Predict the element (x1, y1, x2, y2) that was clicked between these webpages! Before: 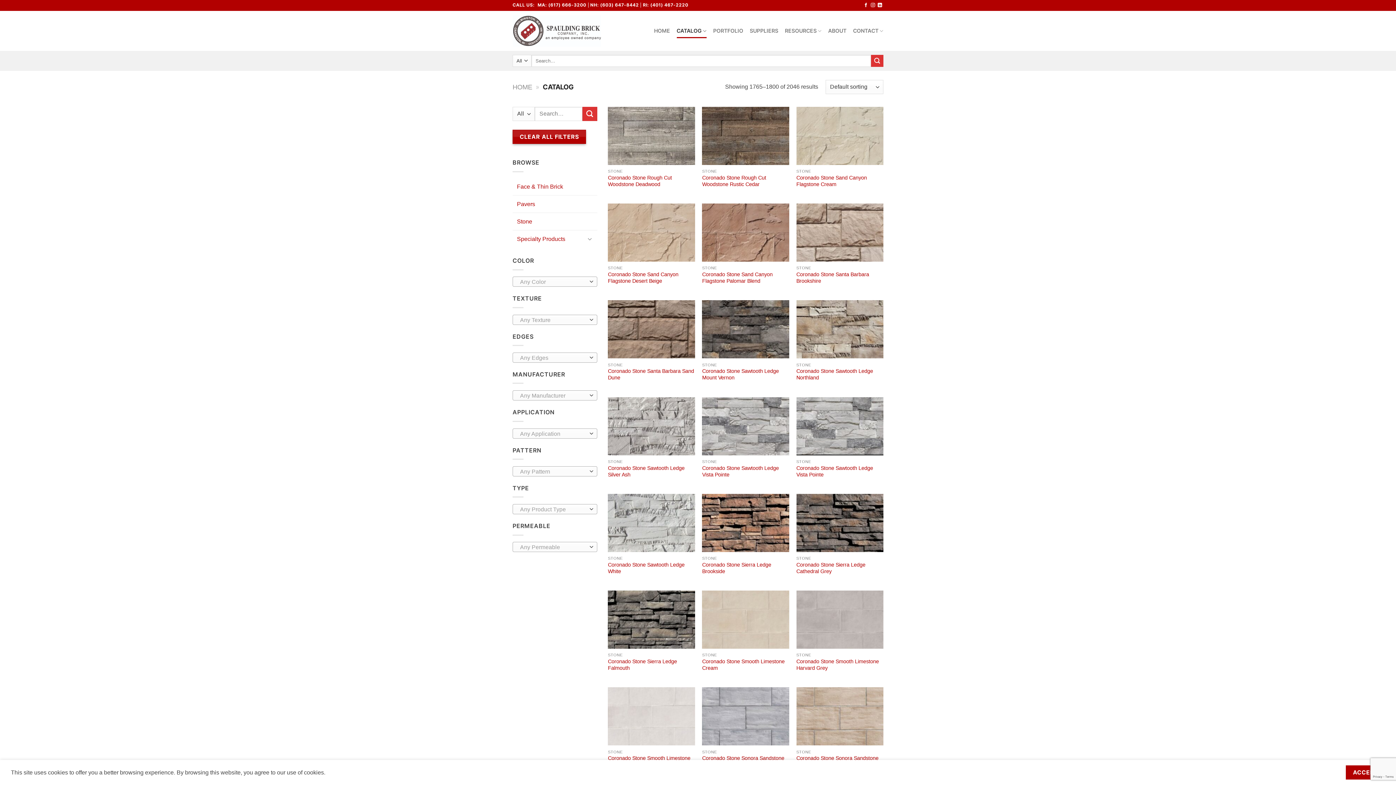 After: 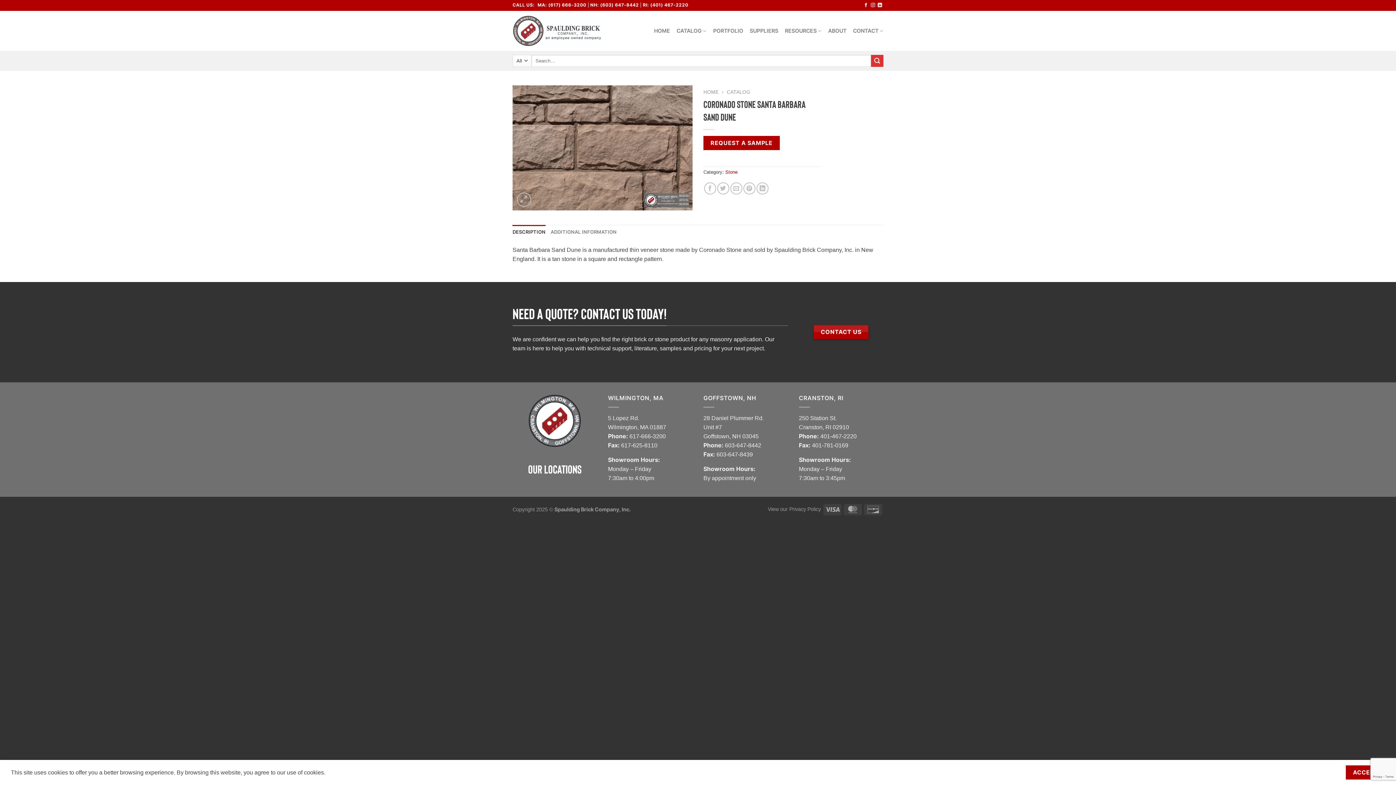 Action: bbox: (608, 368, 695, 381) label: Coronado Stone Santa Barbara Sand Dune